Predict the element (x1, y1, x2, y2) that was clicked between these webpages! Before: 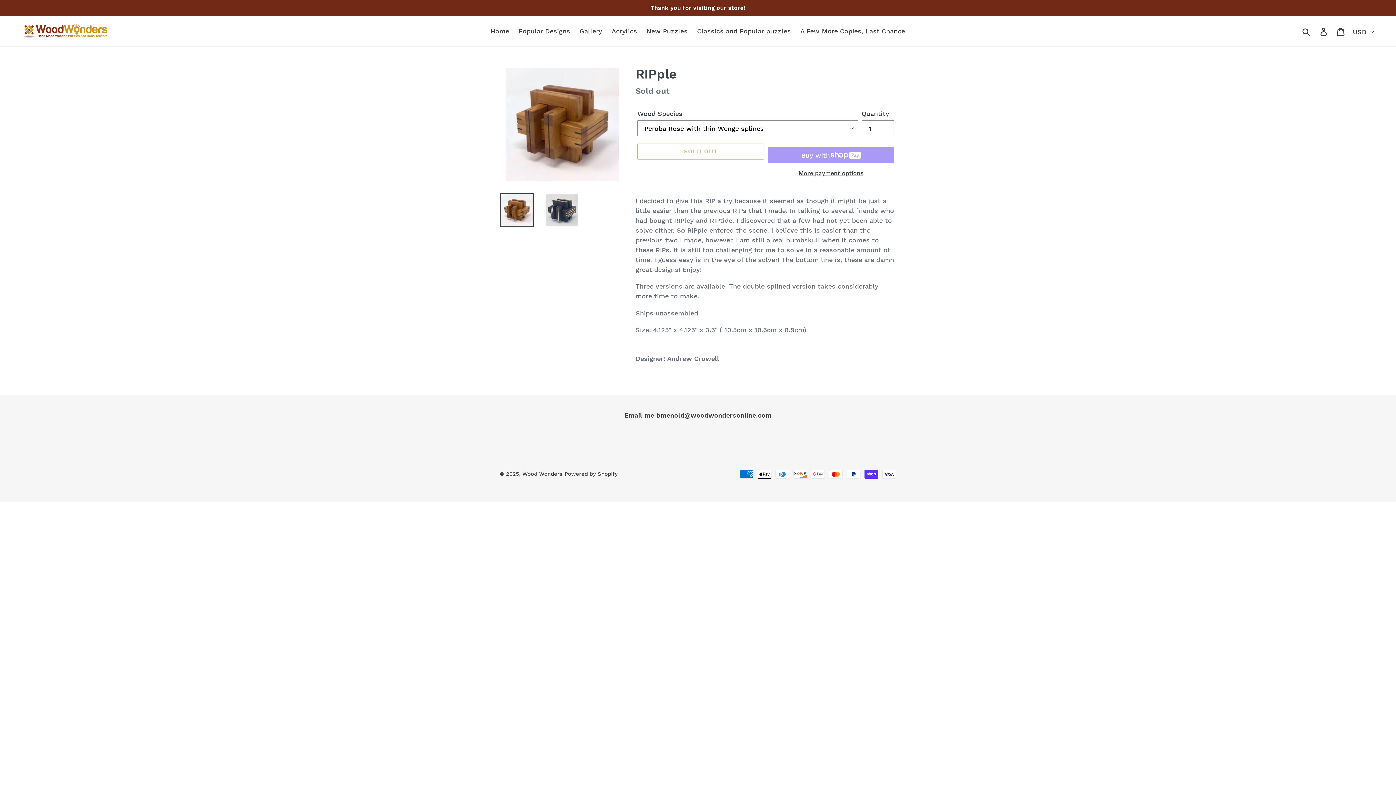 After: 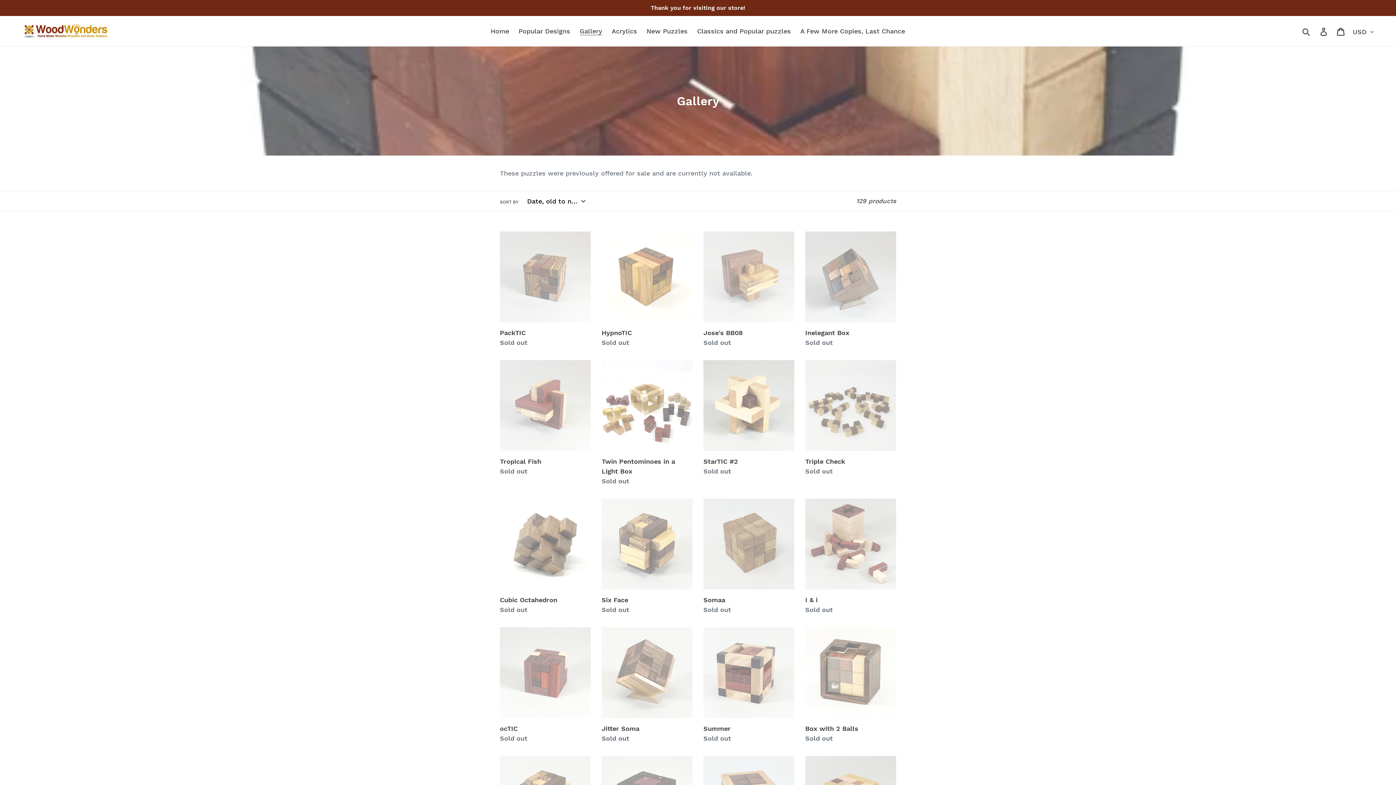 Action: bbox: (576, 25, 606, 37) label: Gallery